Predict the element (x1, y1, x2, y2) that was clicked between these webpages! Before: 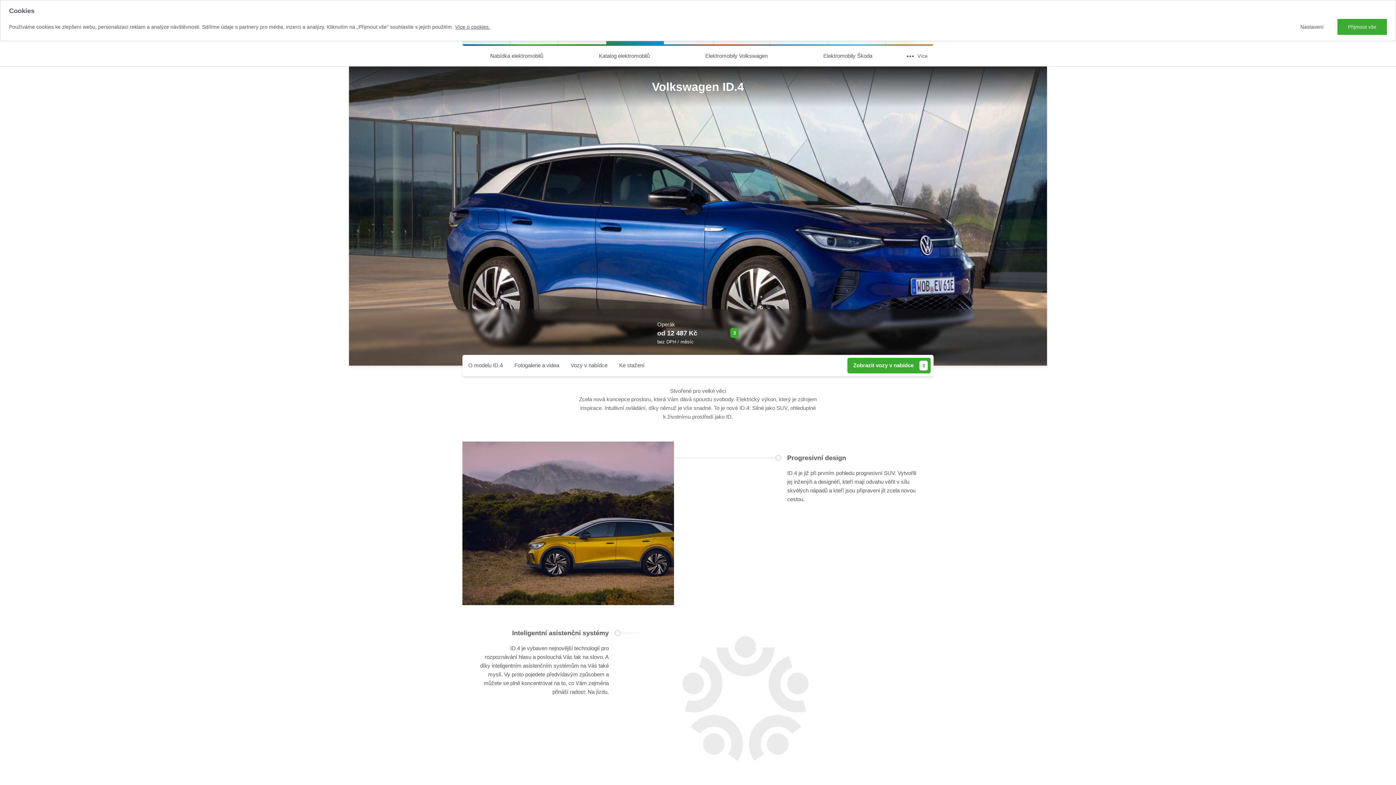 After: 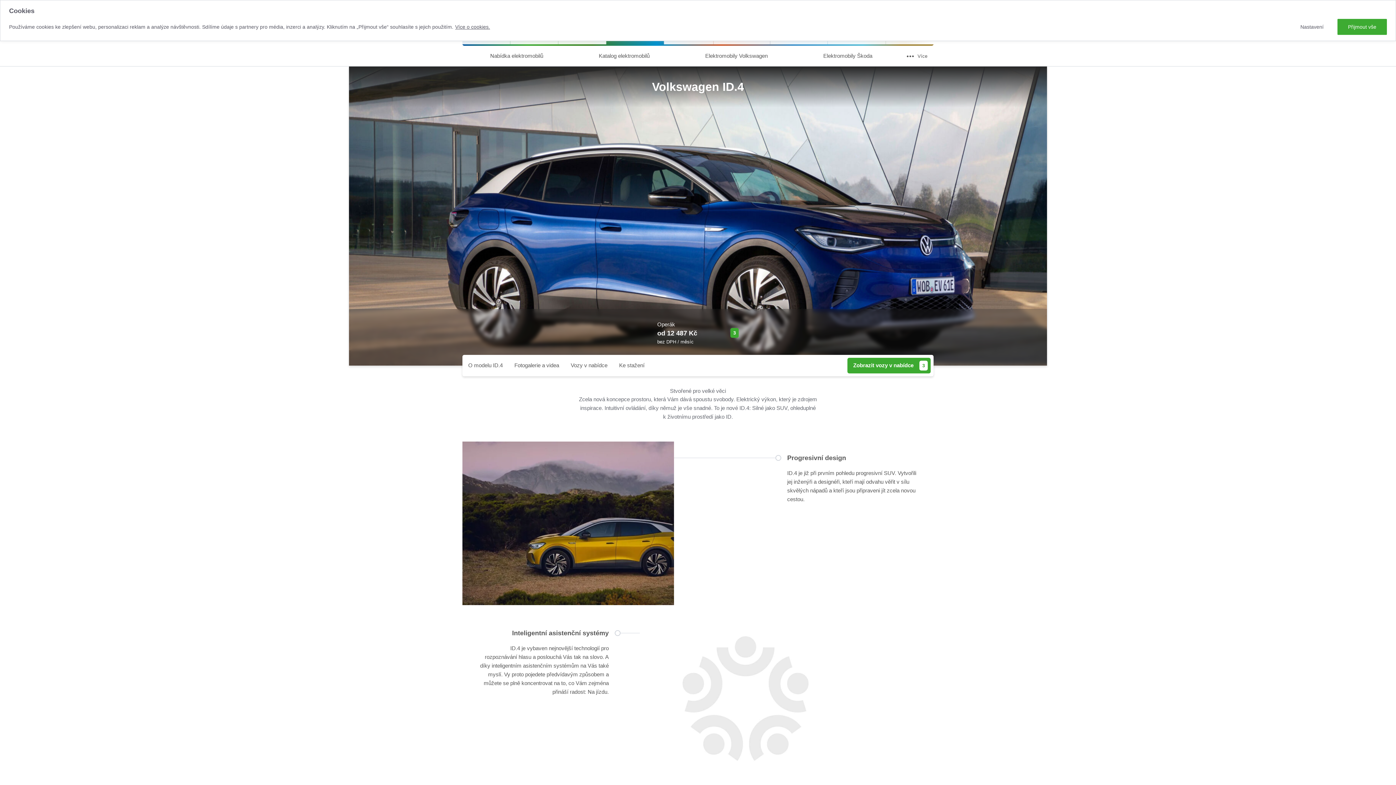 Action: label: Více bbox: (900, 46, 933, 66)